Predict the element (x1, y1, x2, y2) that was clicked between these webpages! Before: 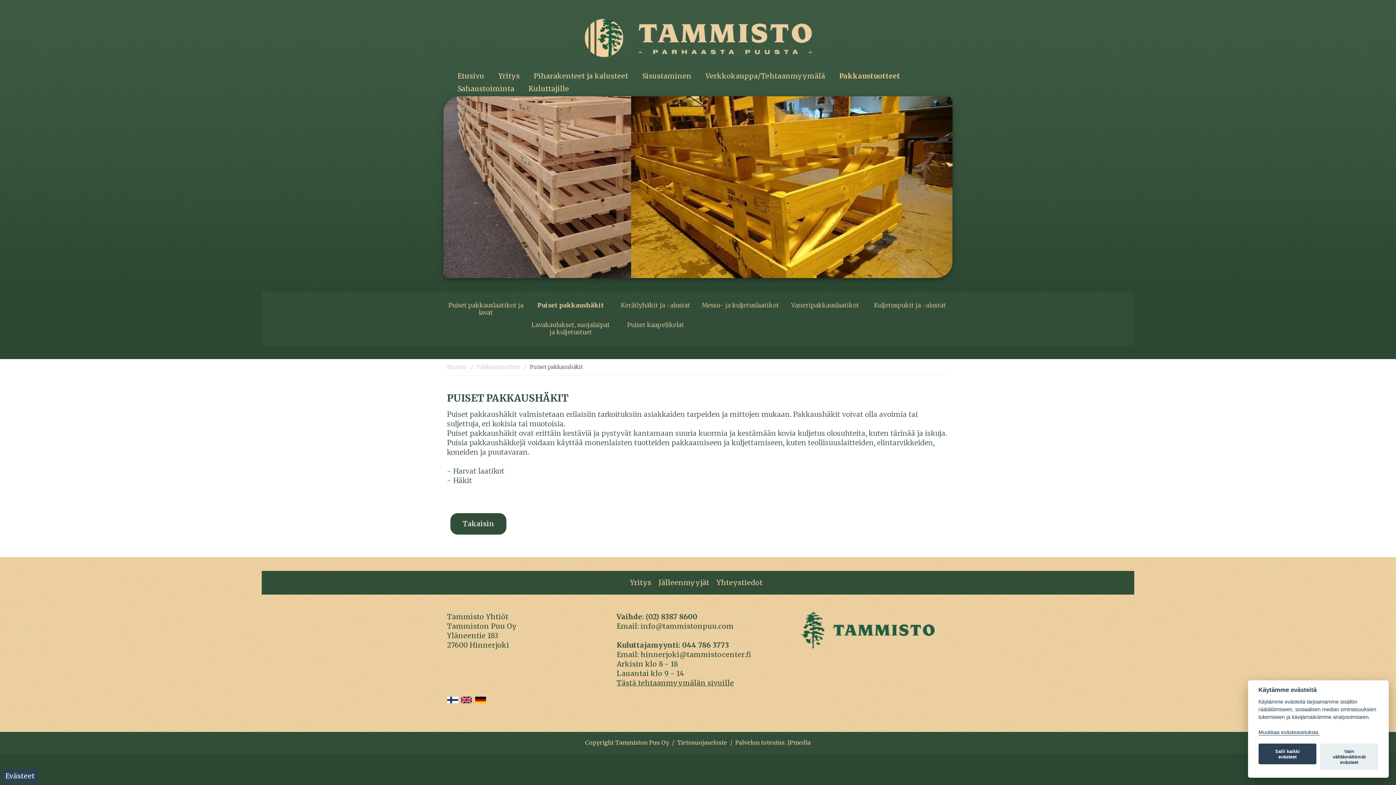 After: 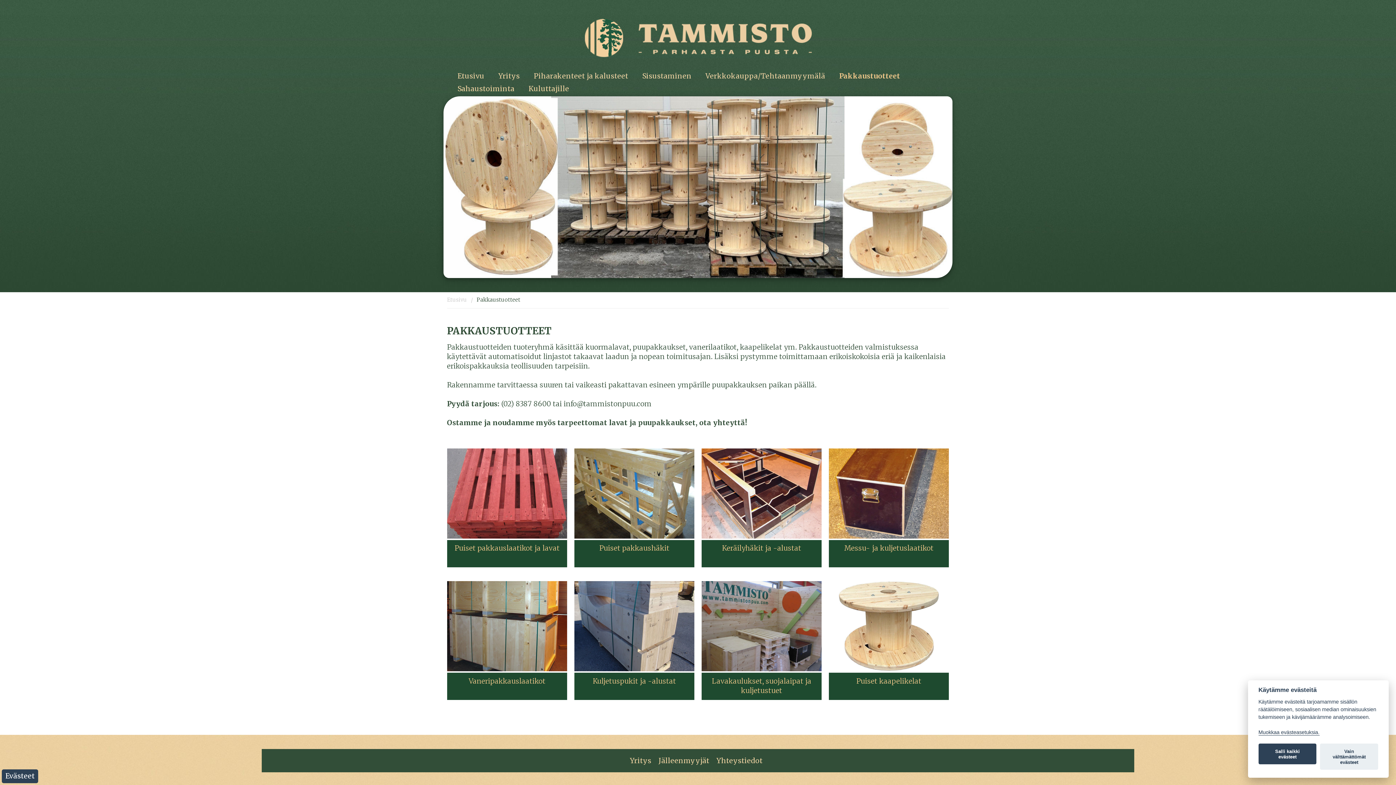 Action: label: Takaisin bbox: (450, 513, 506, 534)